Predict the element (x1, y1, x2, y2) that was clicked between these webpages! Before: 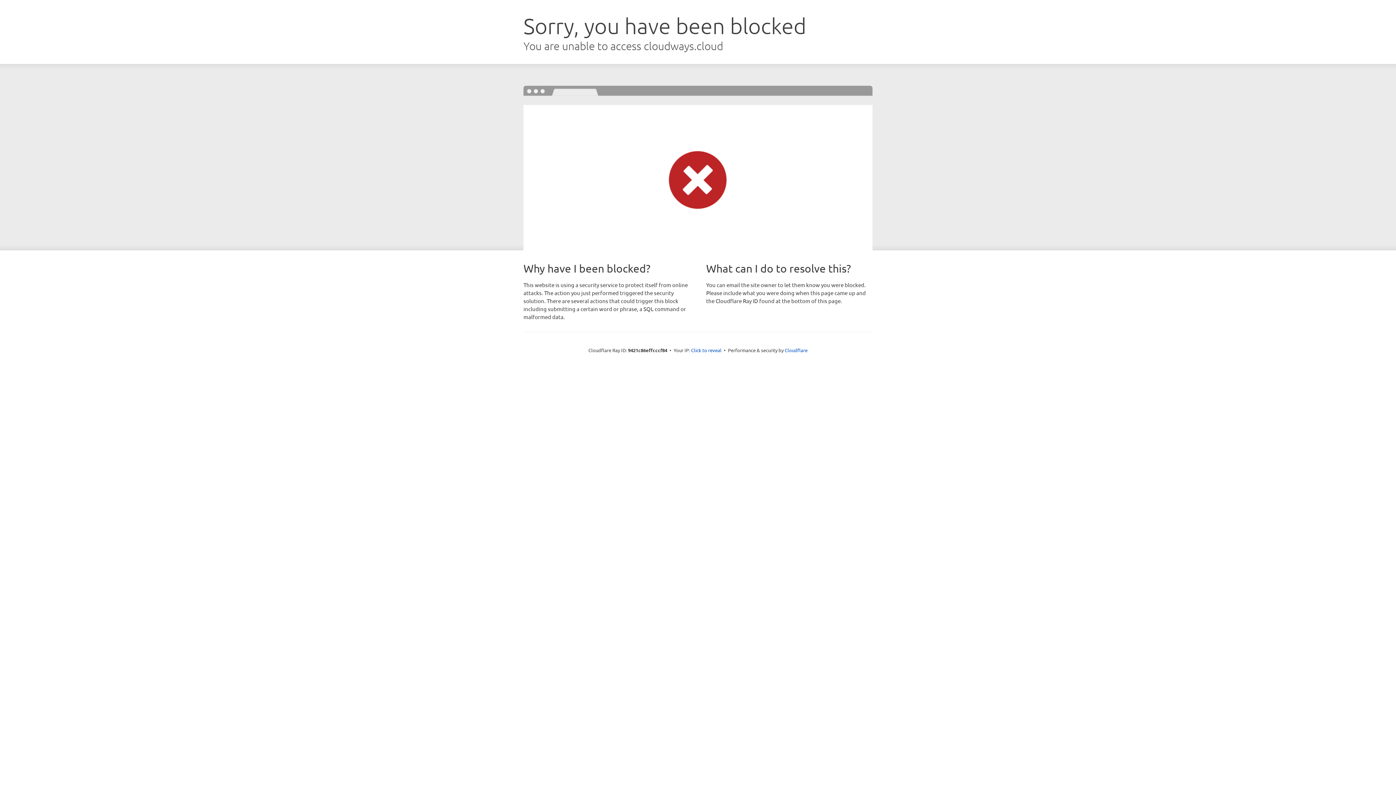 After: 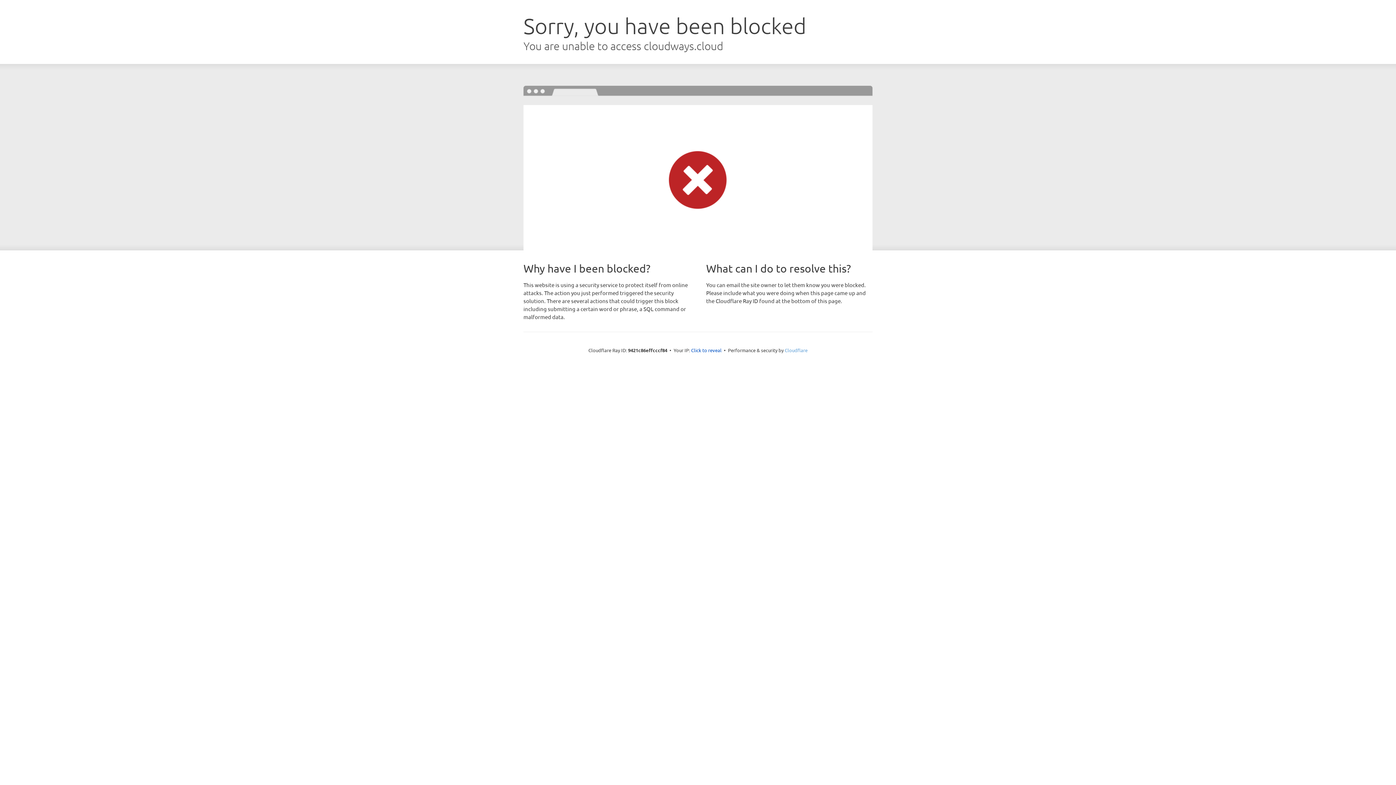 Action: label: Cloudflare bbox: (784, 347, 807, 353)